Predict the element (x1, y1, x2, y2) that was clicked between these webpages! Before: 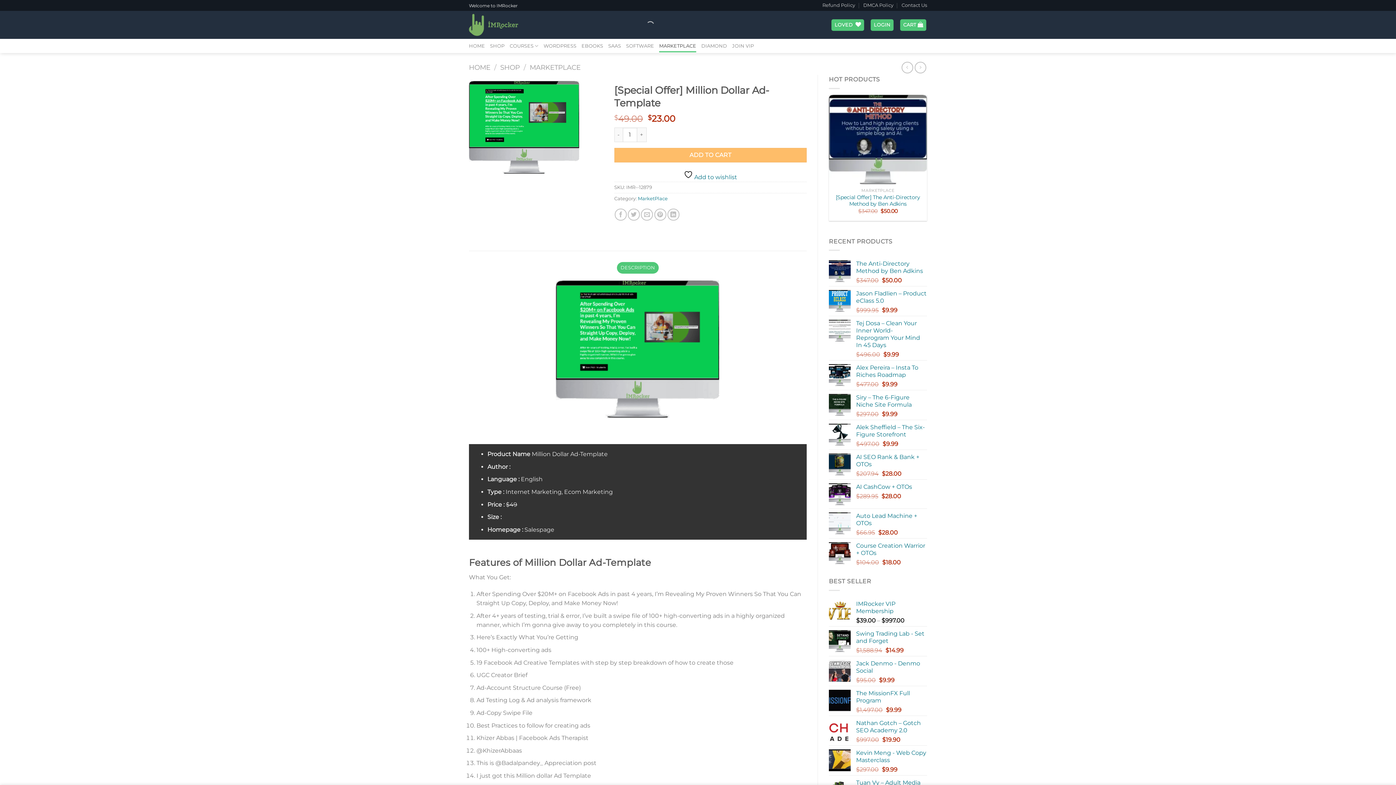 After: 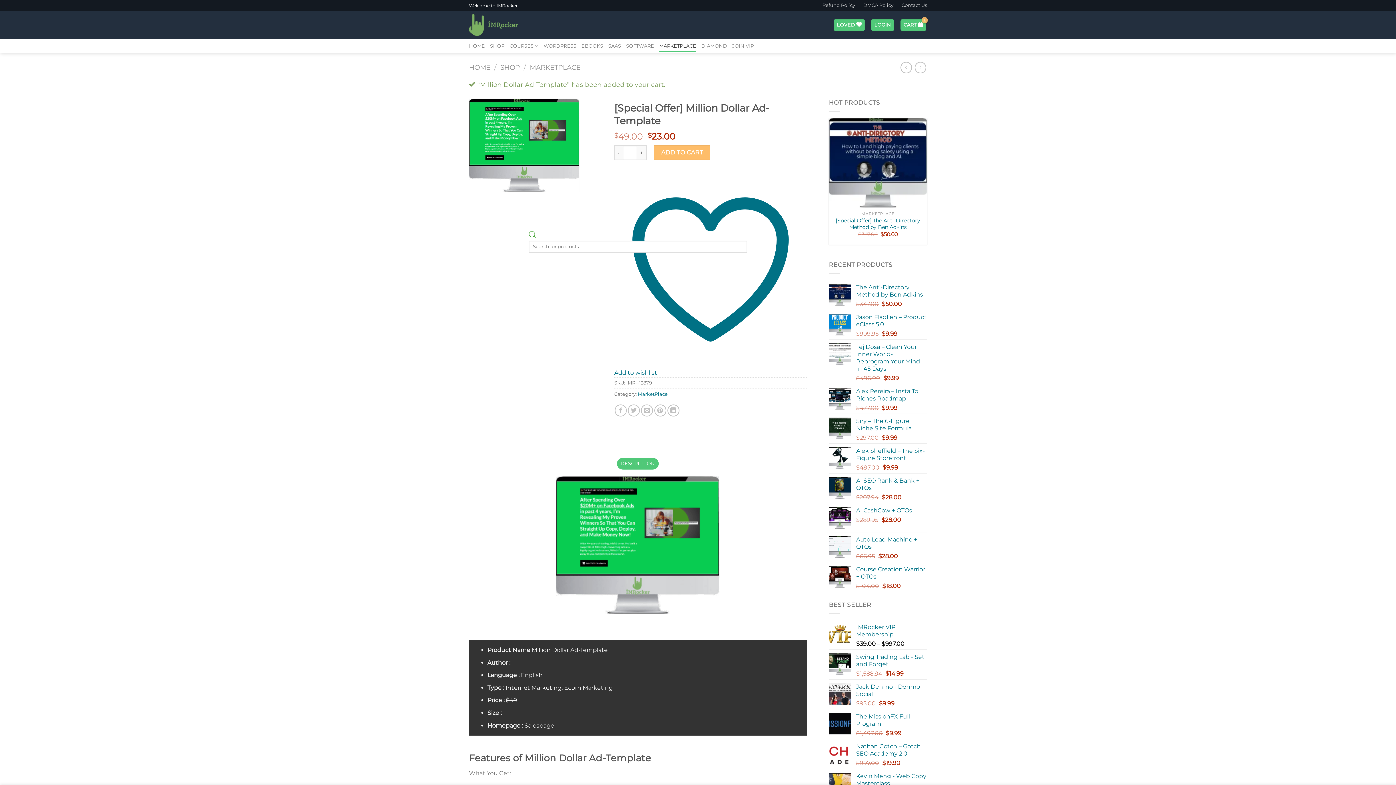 Action: bbox: (614, 147, 806, 162) label: ADD TO CART